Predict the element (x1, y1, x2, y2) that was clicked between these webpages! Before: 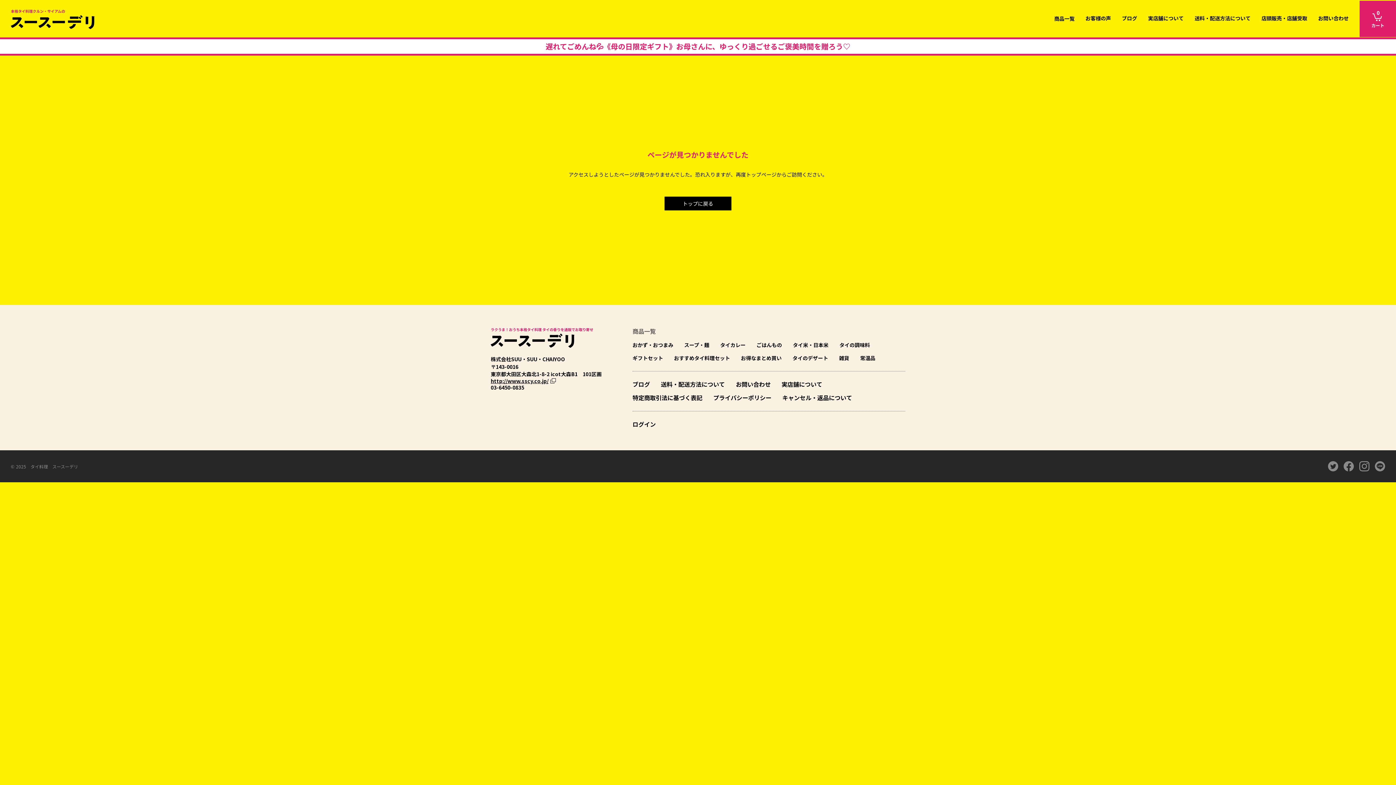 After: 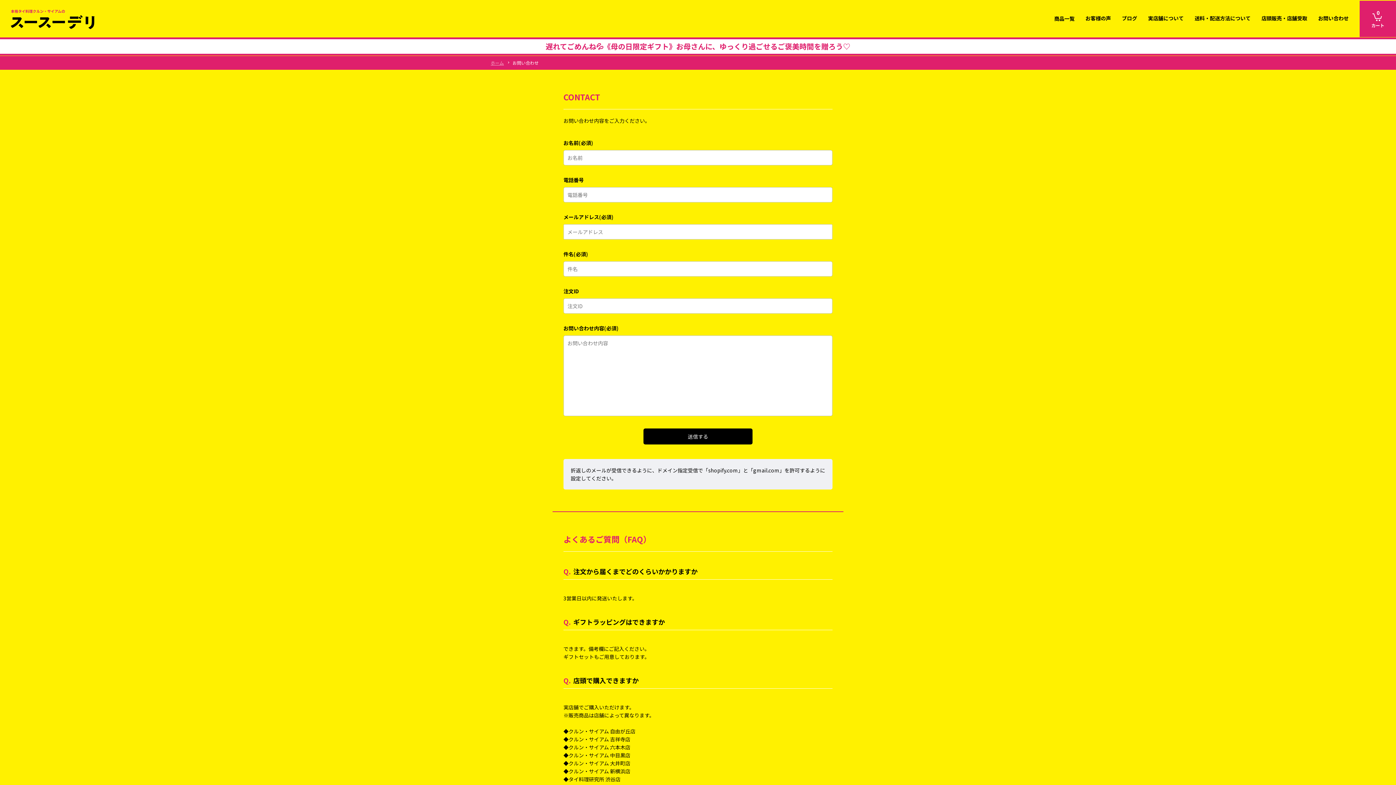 Action: bbox: (736, 380, 770, 388) label: お問い合わせ